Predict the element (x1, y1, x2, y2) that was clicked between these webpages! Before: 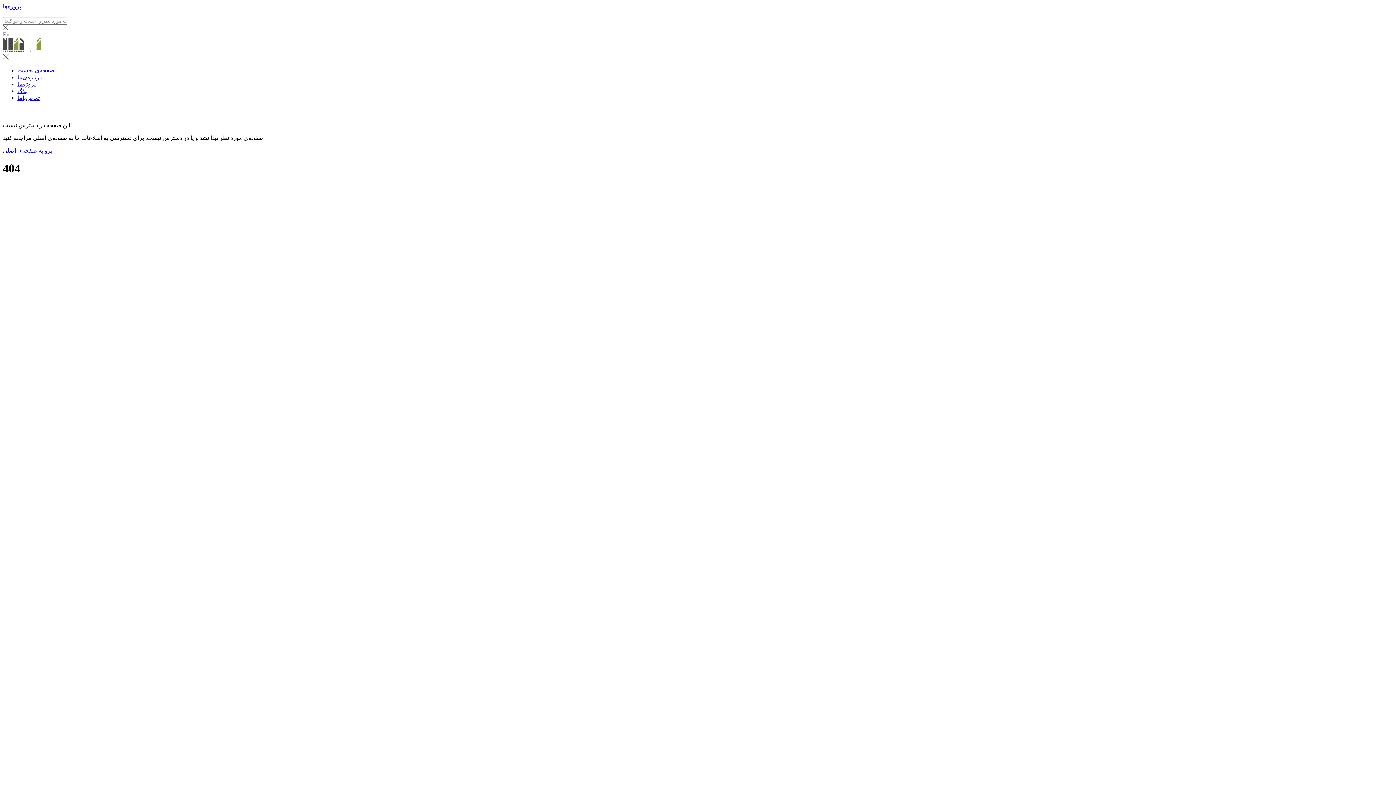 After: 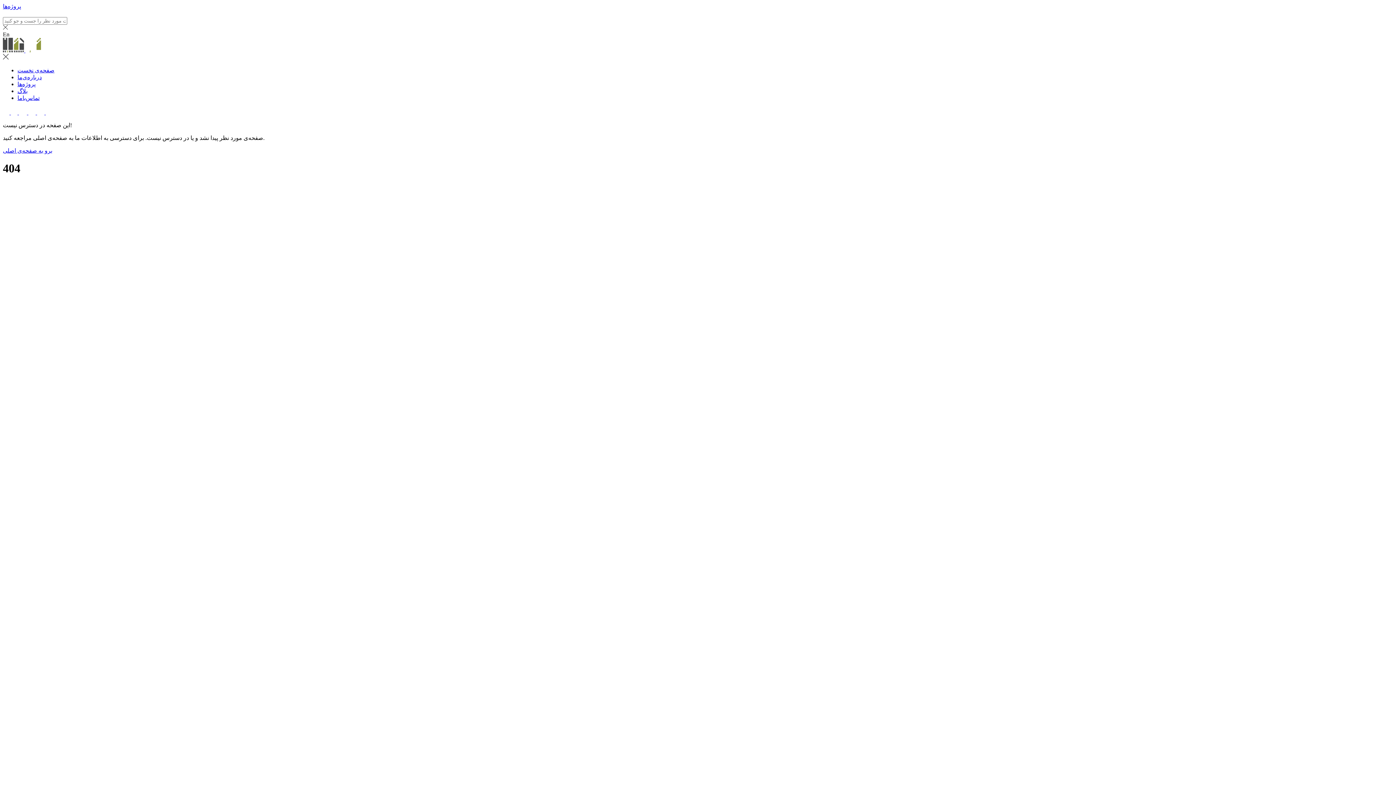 Action: bbox: (17, 94, 39, 101) label: تماس‌باما